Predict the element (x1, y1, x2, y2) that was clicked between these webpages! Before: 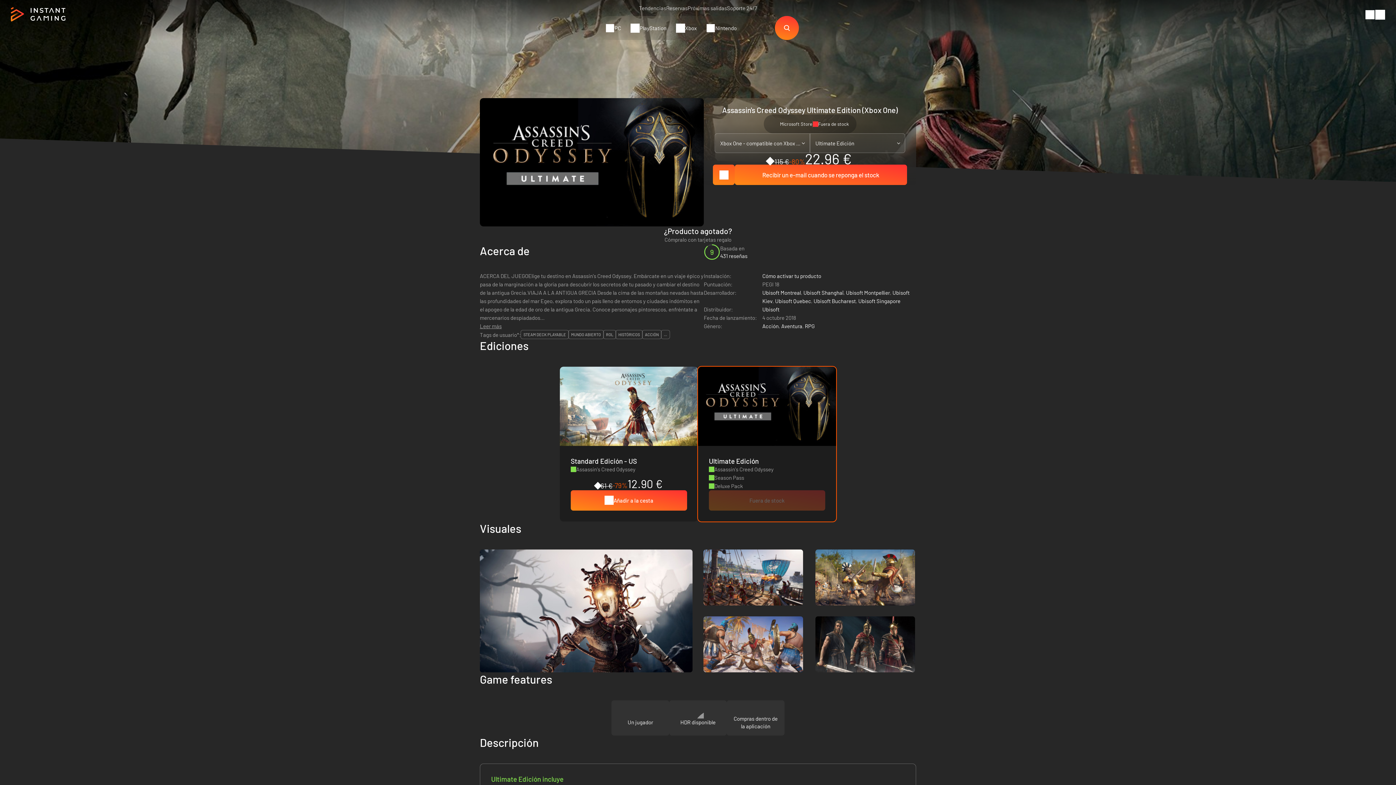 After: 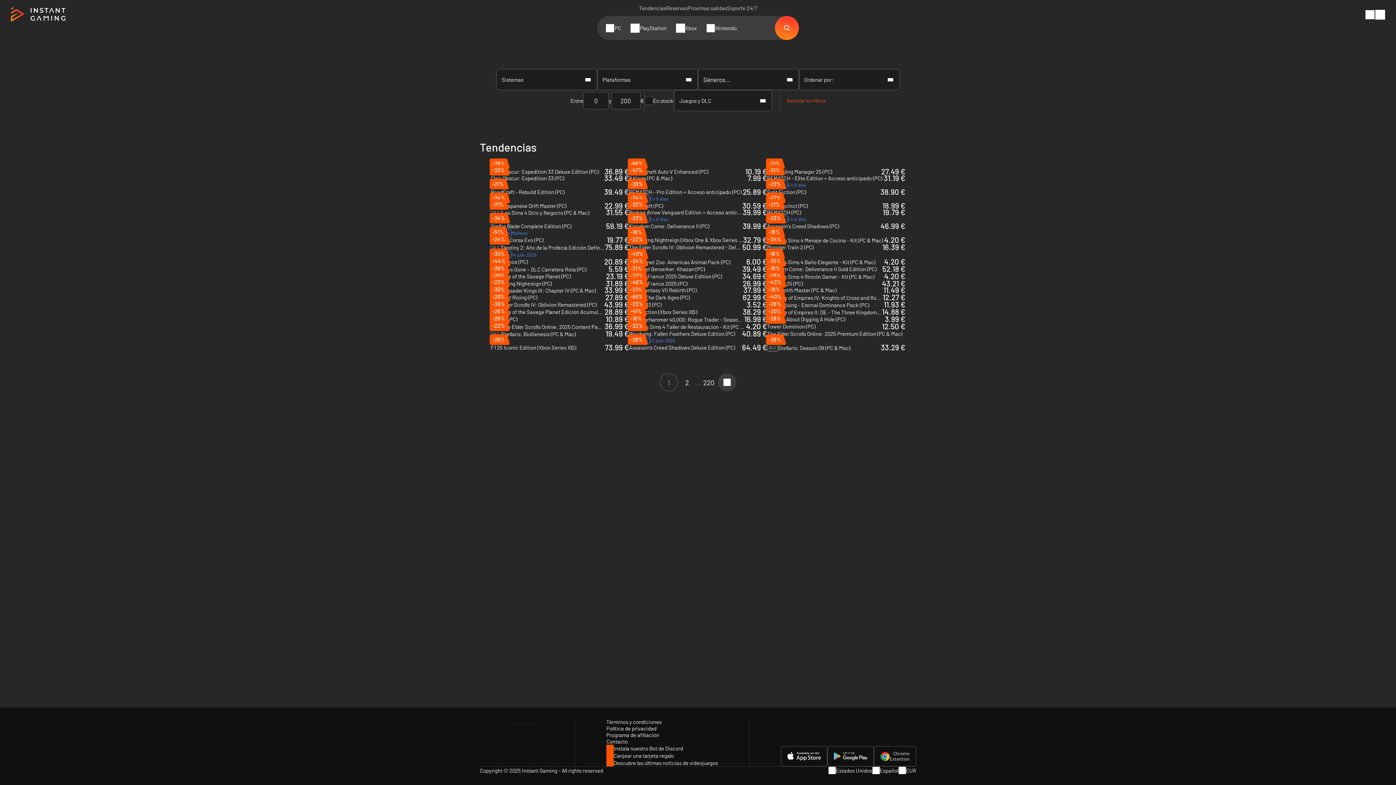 Action: label: Tendencias bbox: (639, 4, 666, 11)